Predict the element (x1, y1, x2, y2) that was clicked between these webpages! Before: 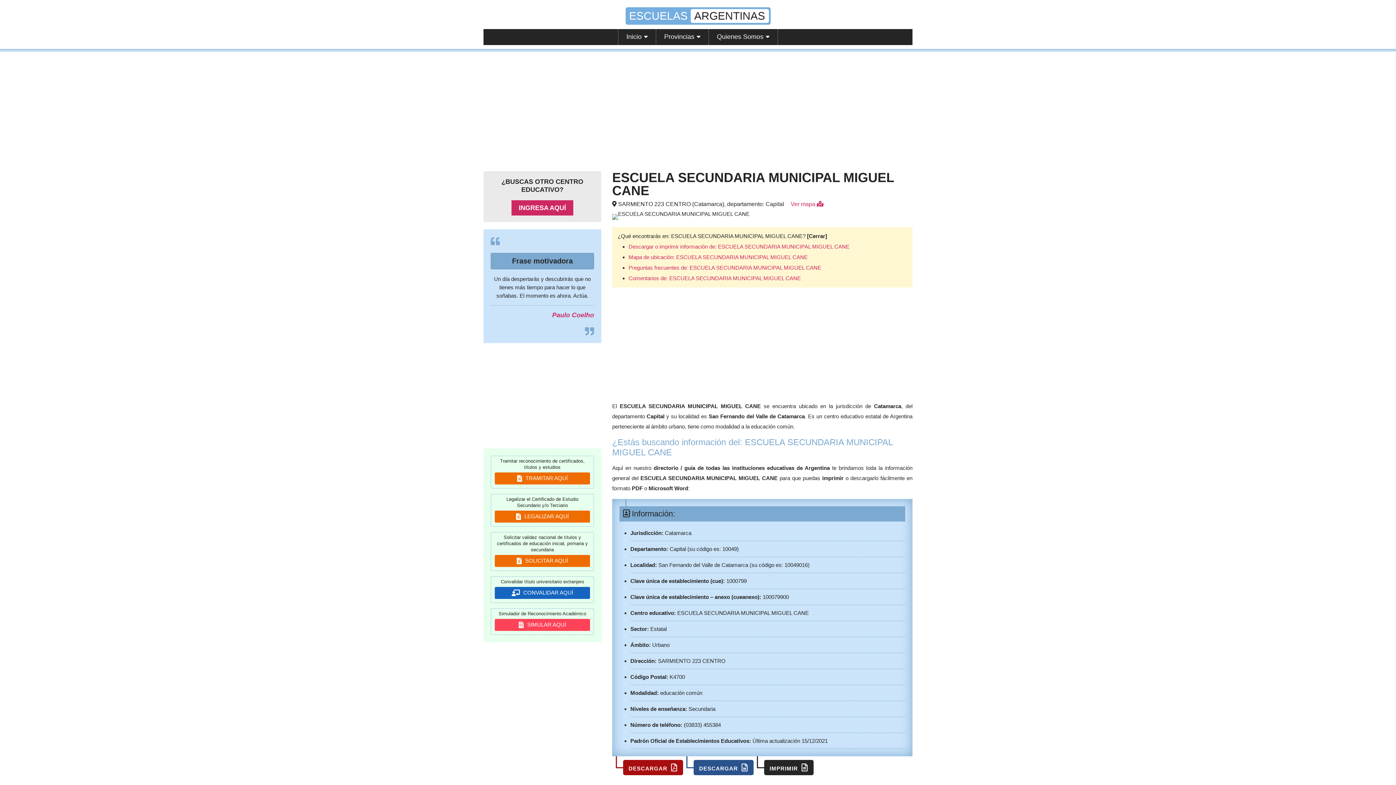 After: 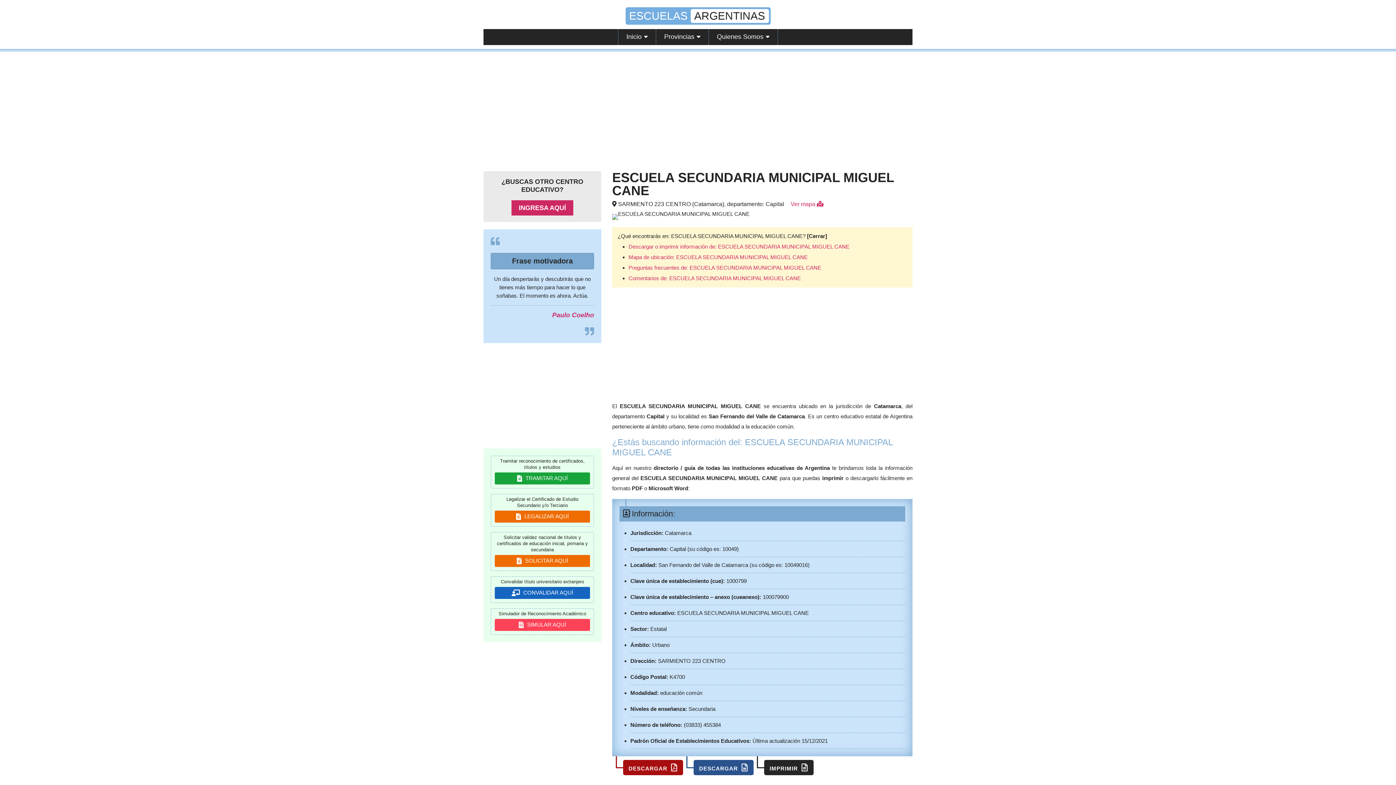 Action: bbox: (494, 472, 590, 484) label:  TRAMITAR AQUÍ